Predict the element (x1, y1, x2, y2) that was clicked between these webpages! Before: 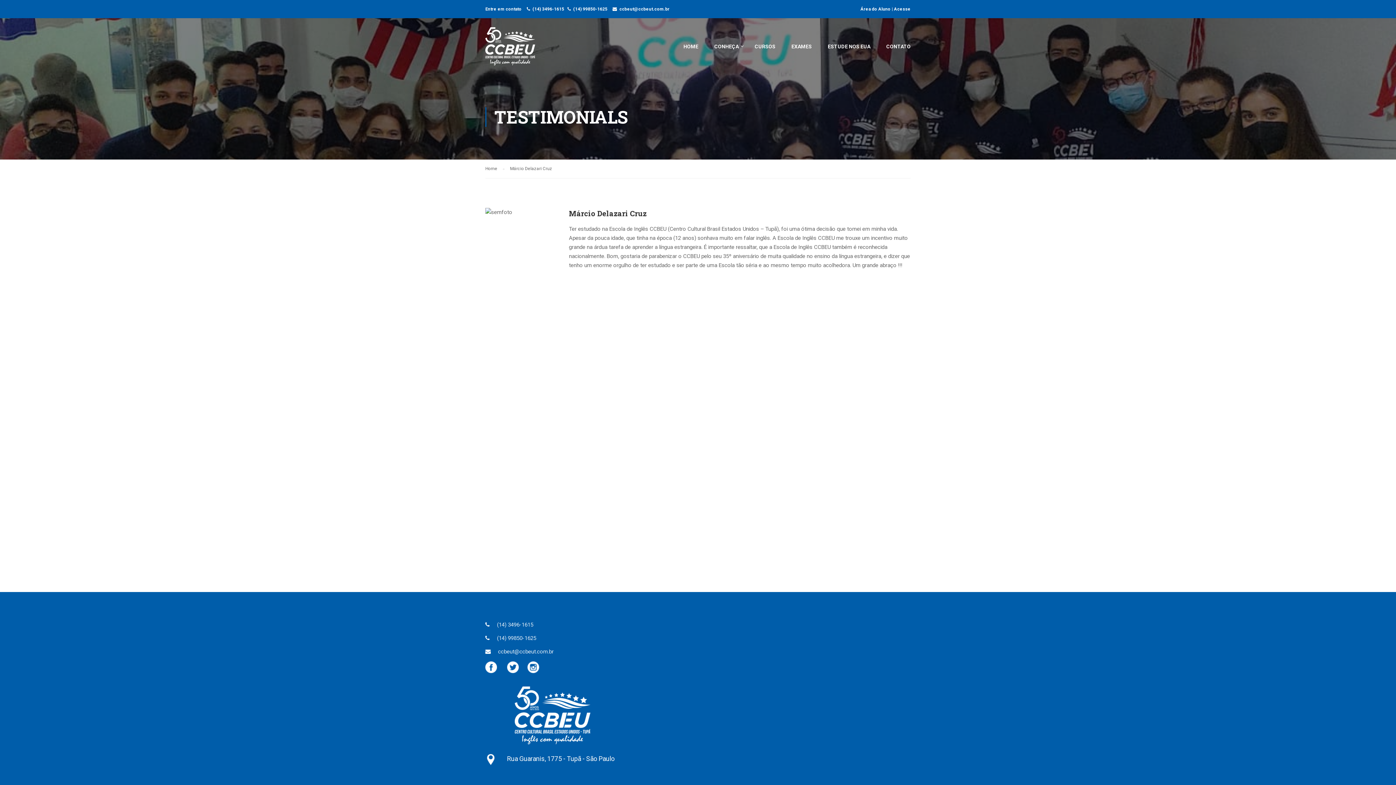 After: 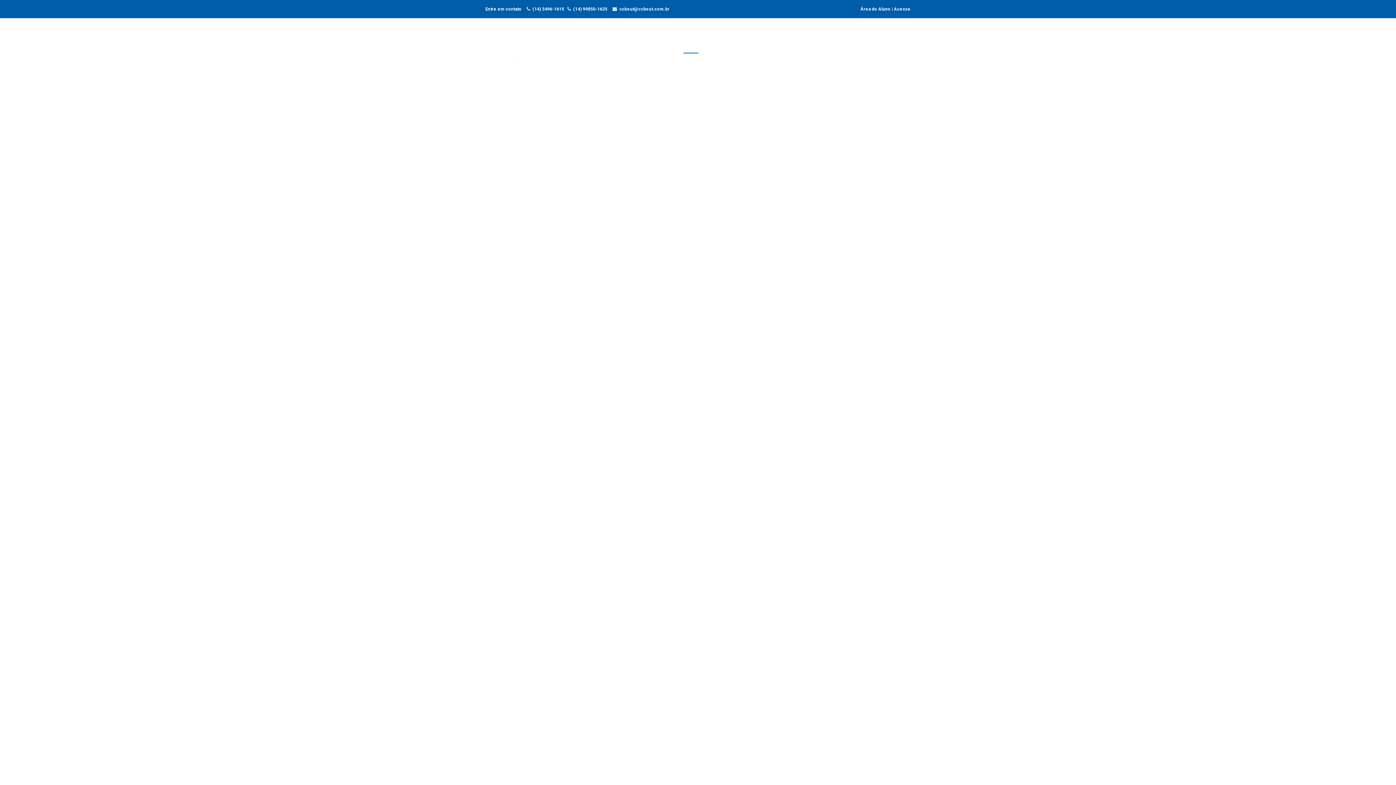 Action: label: HOME bbox: (676, 38, 705, 60)